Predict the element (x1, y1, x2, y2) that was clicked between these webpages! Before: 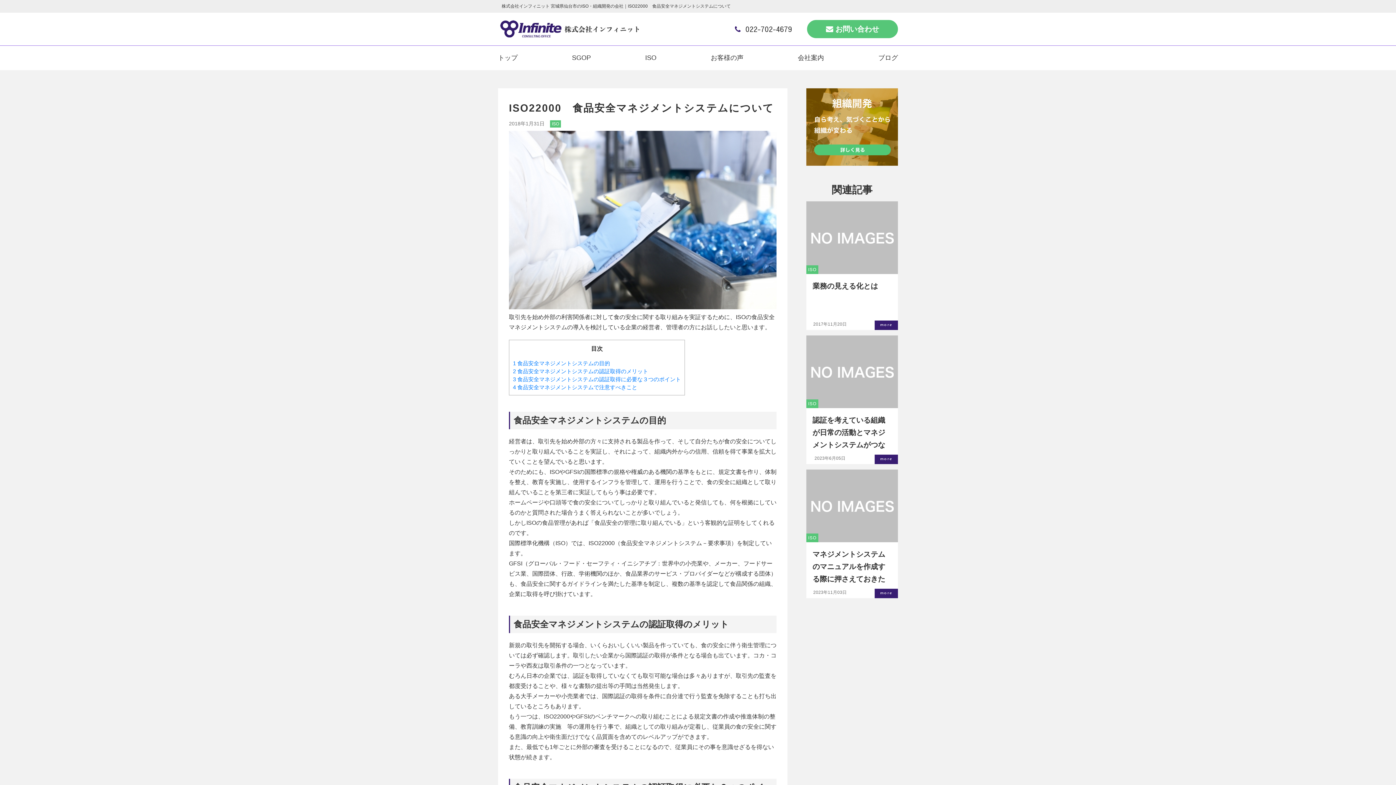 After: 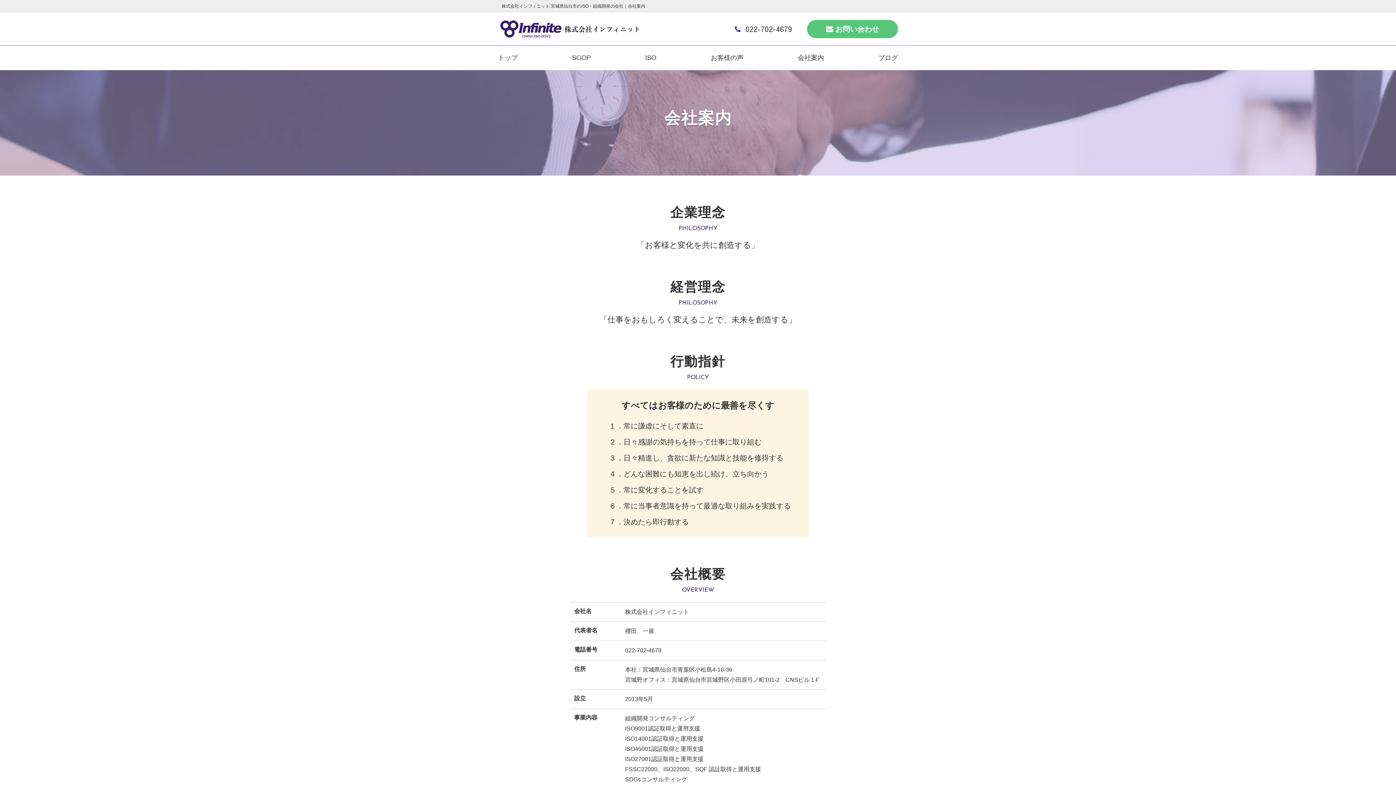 Action: label: 会社案内 bbox: (798, 52, 824, 64)